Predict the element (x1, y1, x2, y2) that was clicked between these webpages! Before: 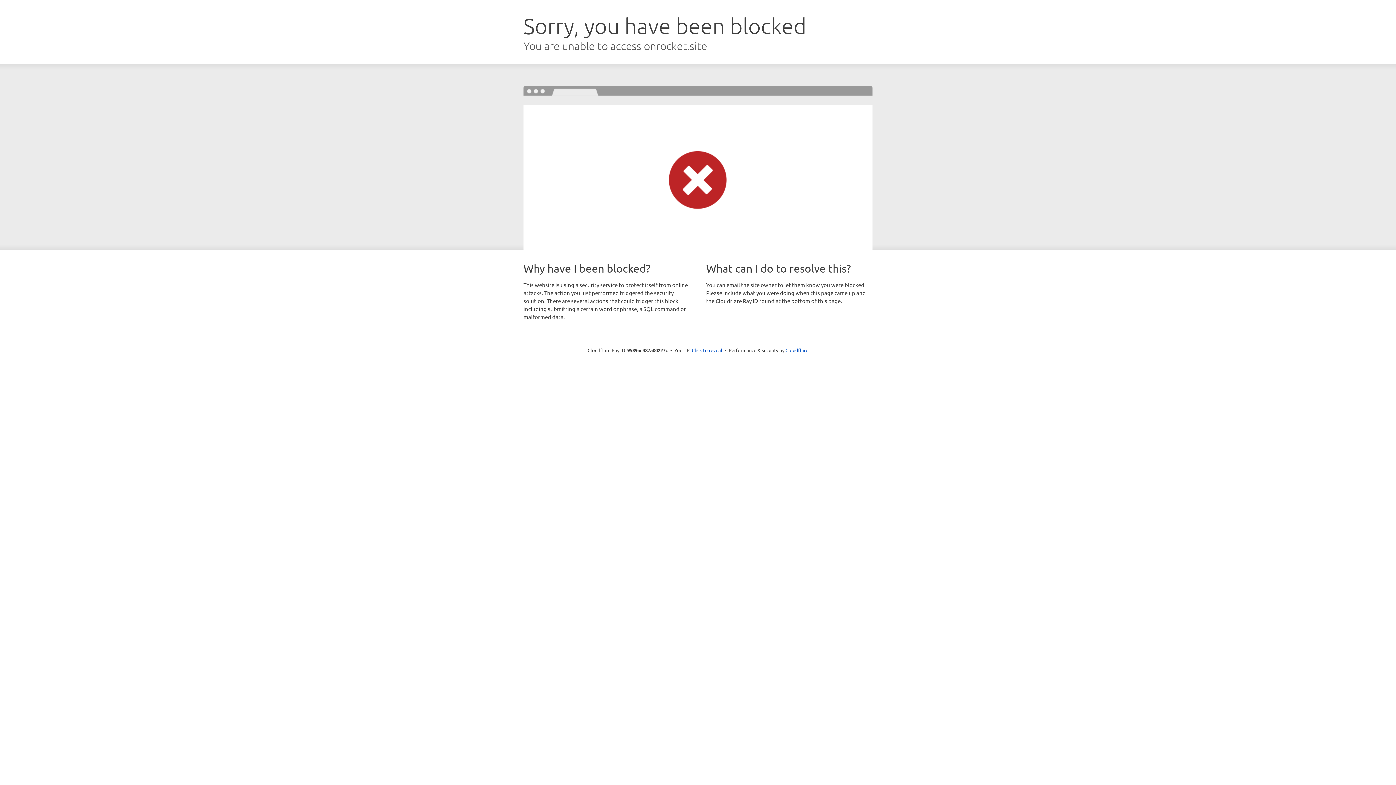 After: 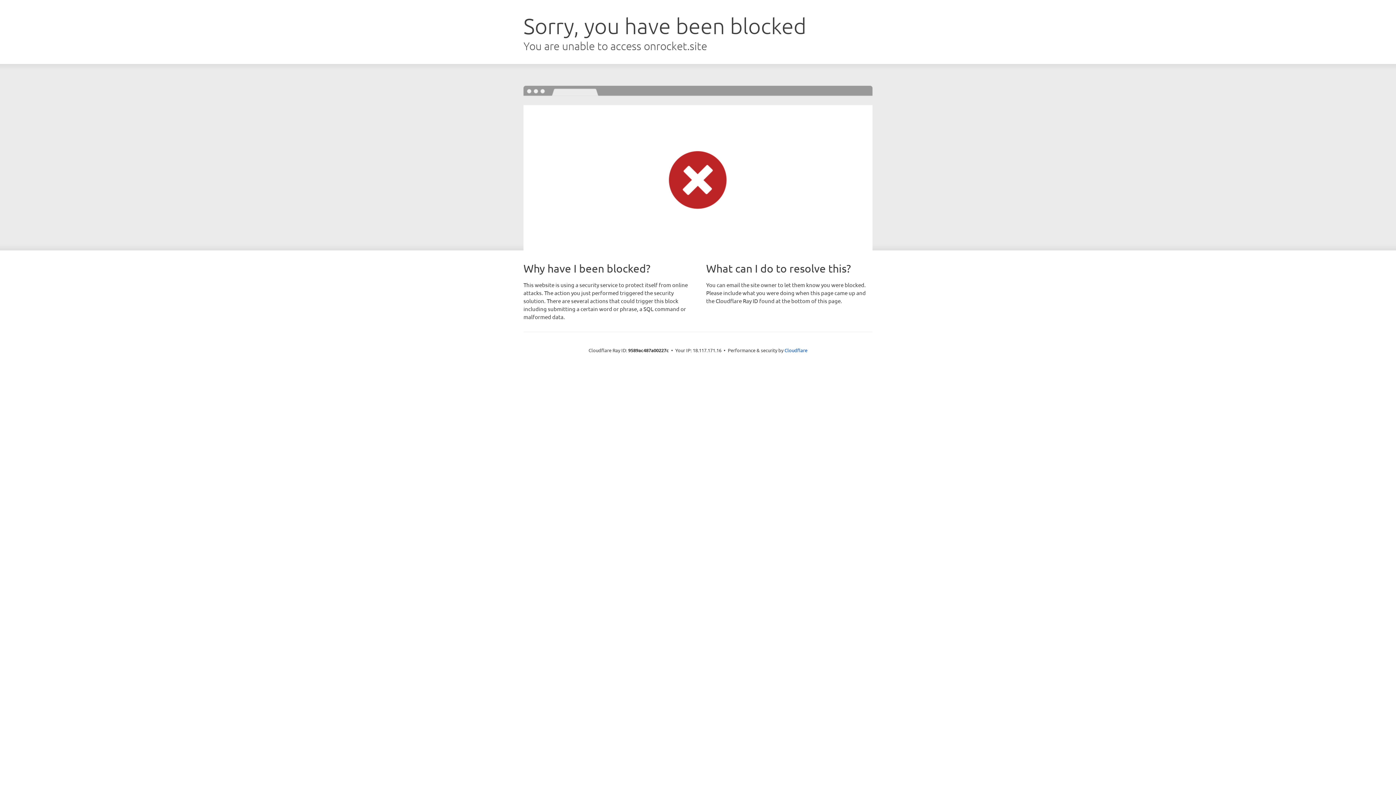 Action: bbox: (692, 346, 722, 353) label: Click to reveal